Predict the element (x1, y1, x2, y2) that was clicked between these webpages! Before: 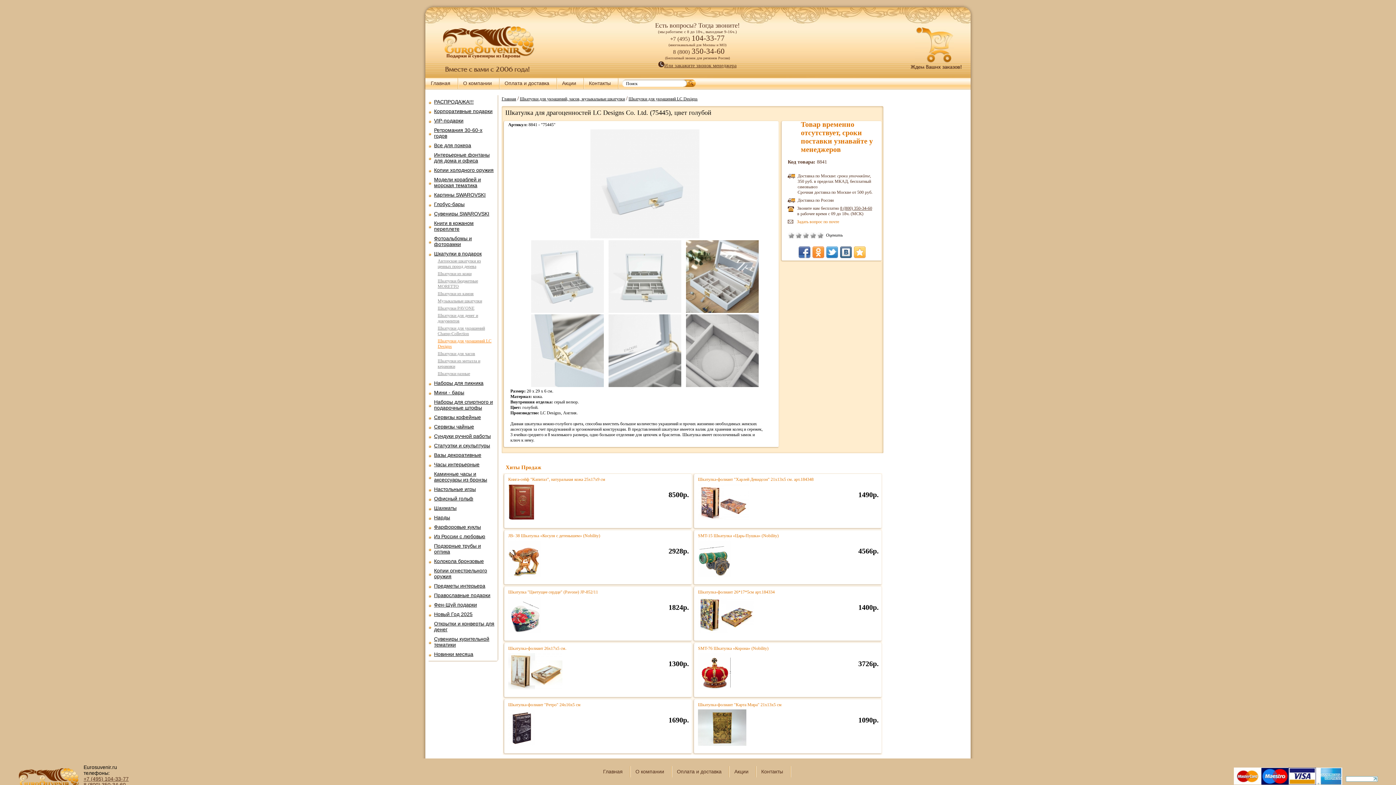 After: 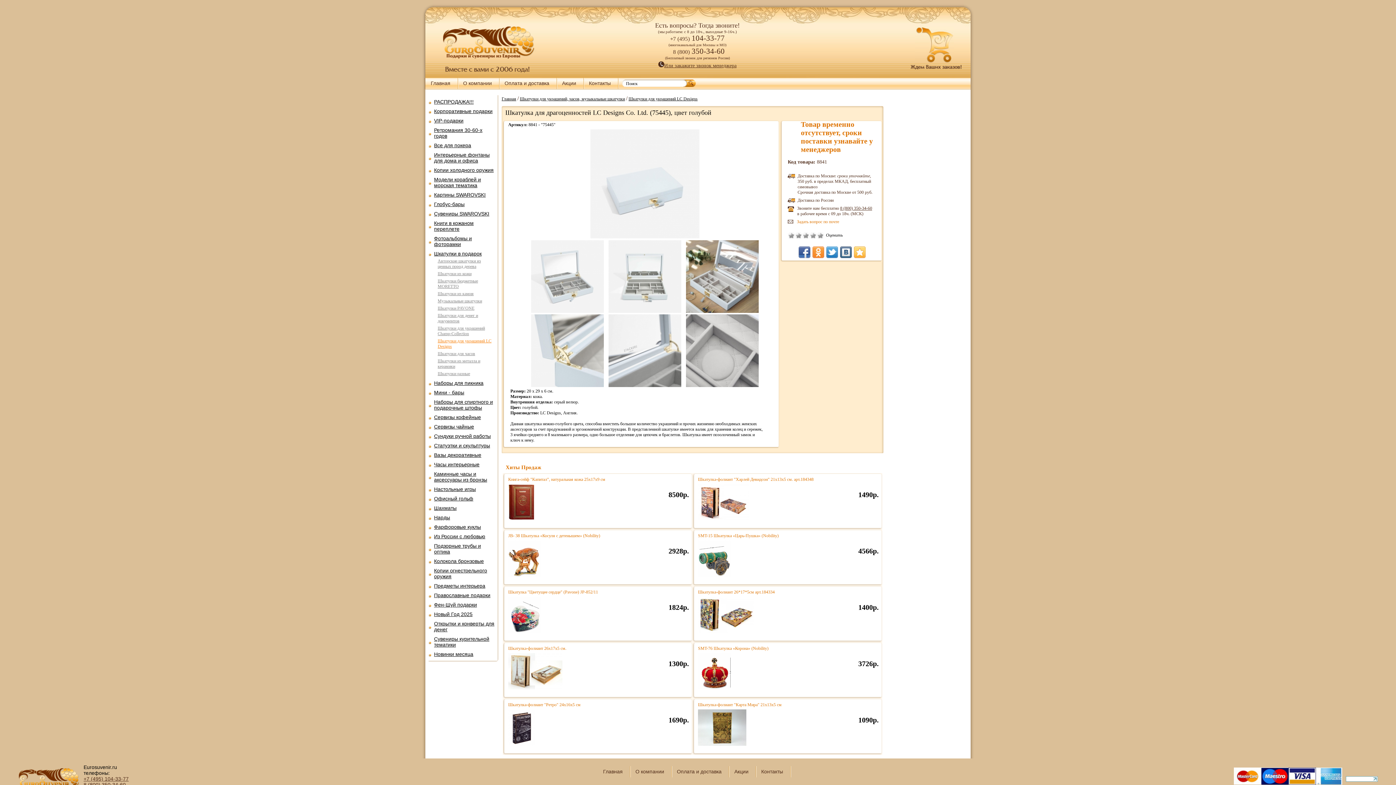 Action: bbox: (840, 205, 872, 210) label: 8 (800) 350-34-60